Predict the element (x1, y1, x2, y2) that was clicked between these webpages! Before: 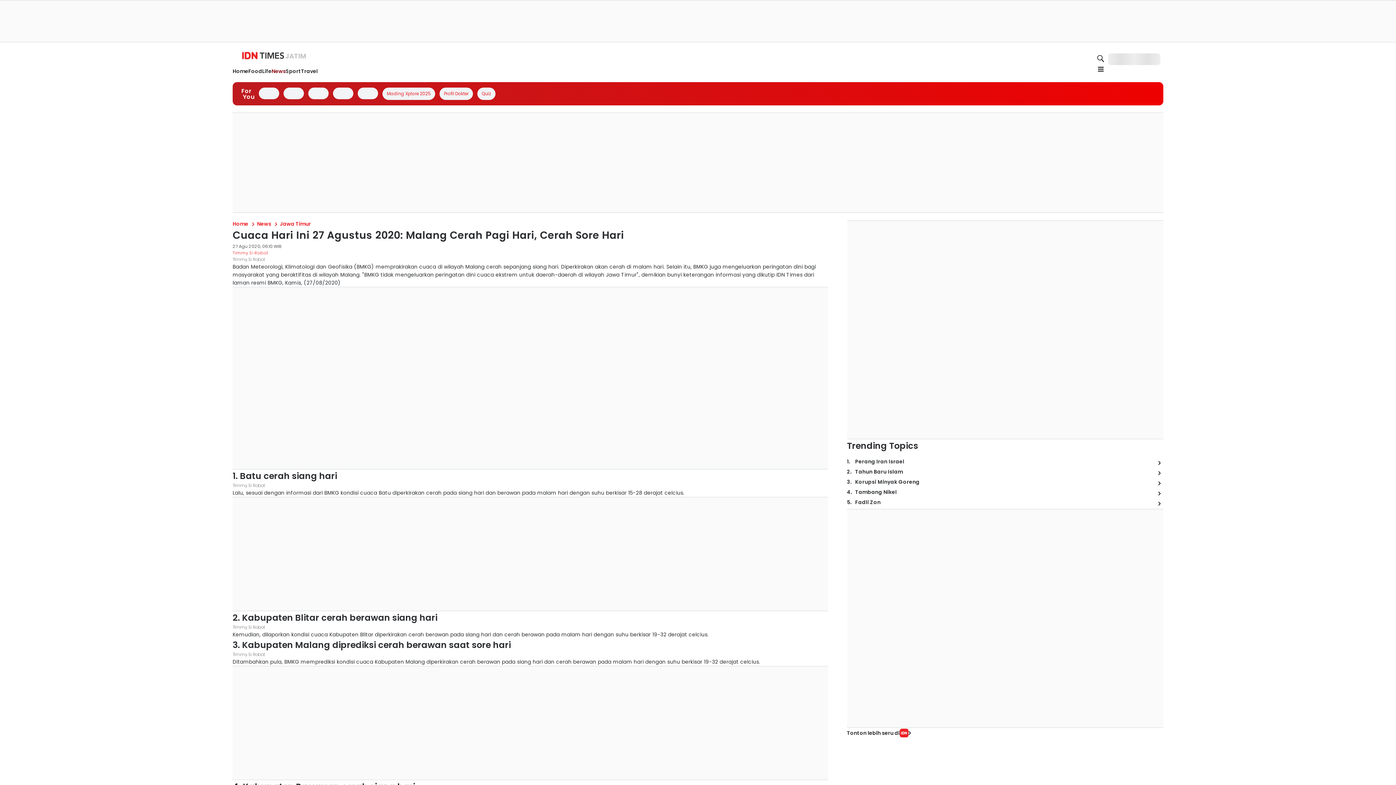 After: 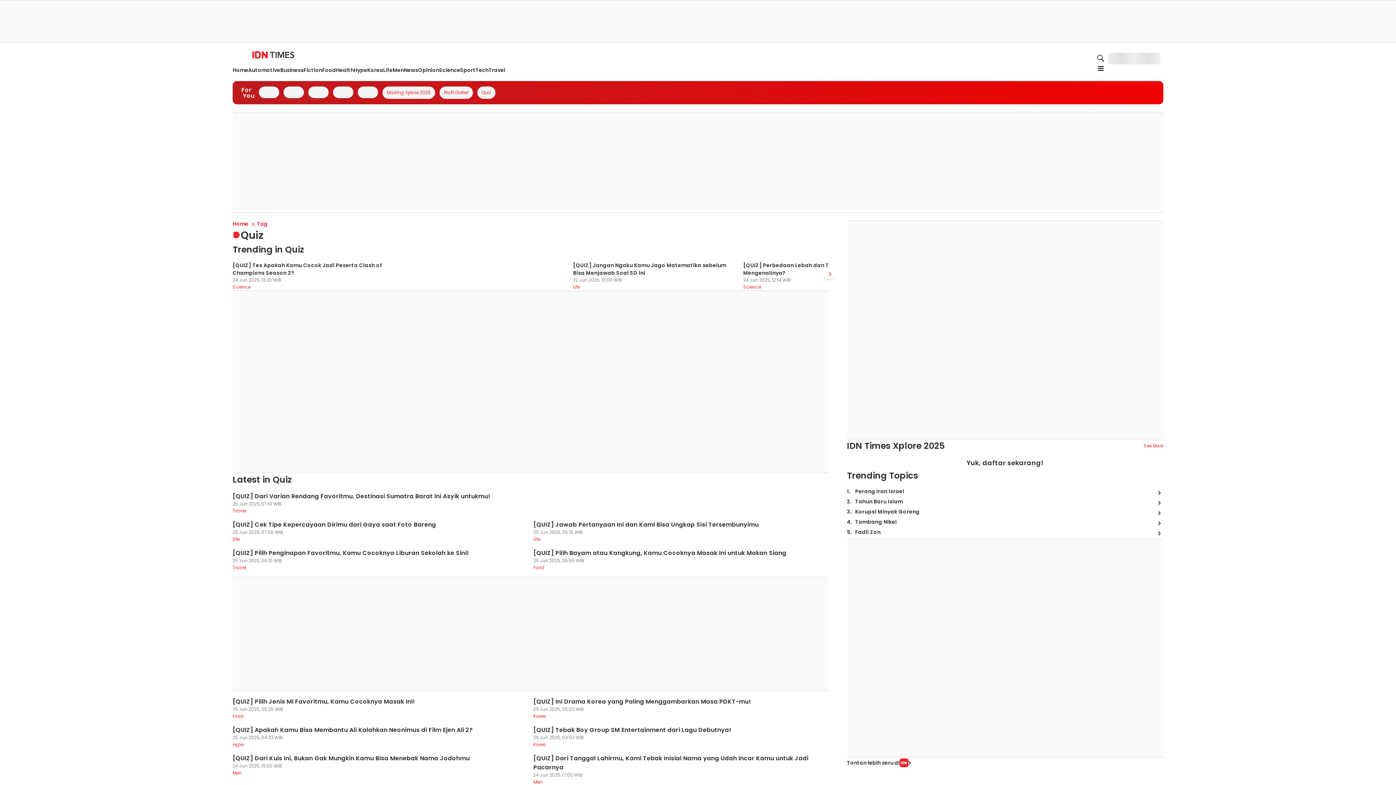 Action: bbox: (368, 92, 380, 100) label: Quiz